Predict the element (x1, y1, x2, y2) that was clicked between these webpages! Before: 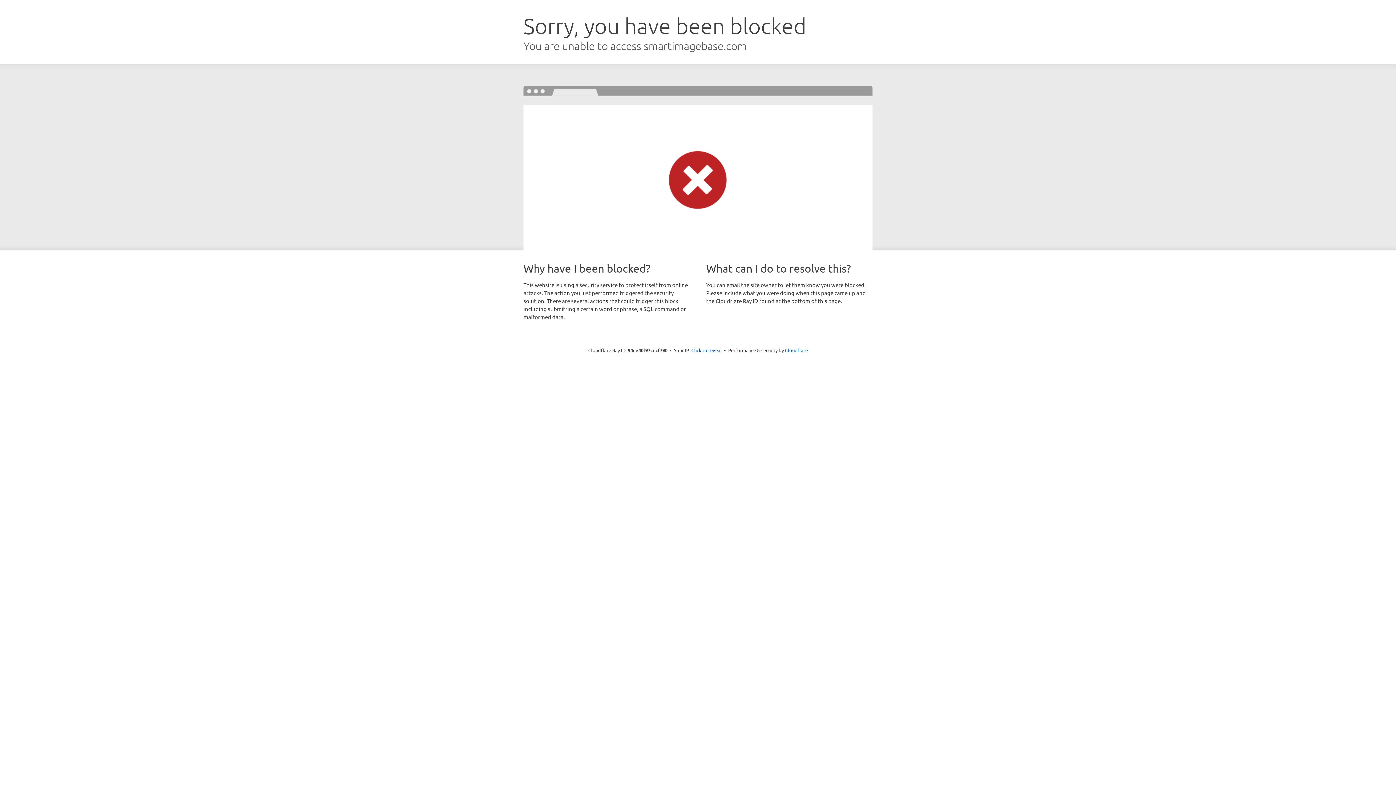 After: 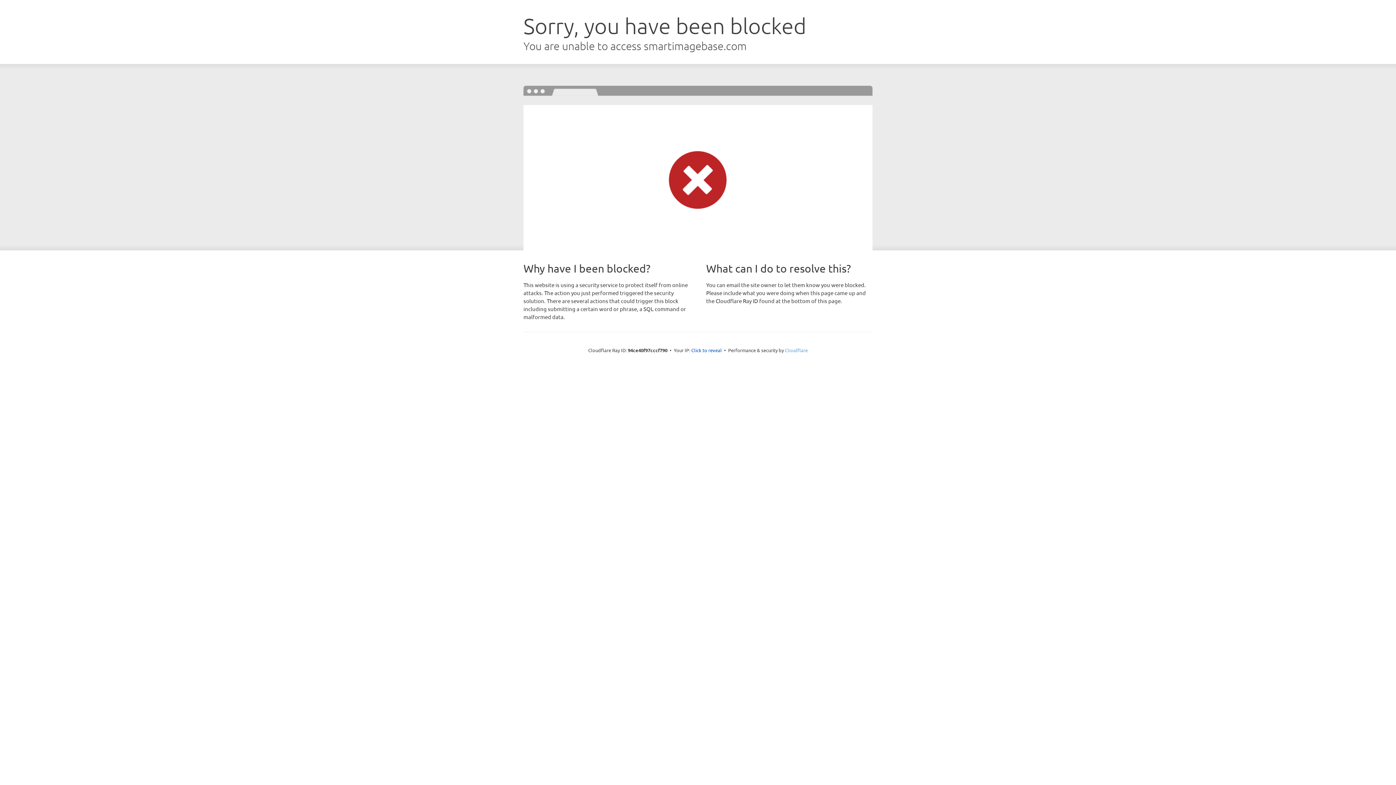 Action: bbox: (785, 347, 808, 353) label: Cloudflare